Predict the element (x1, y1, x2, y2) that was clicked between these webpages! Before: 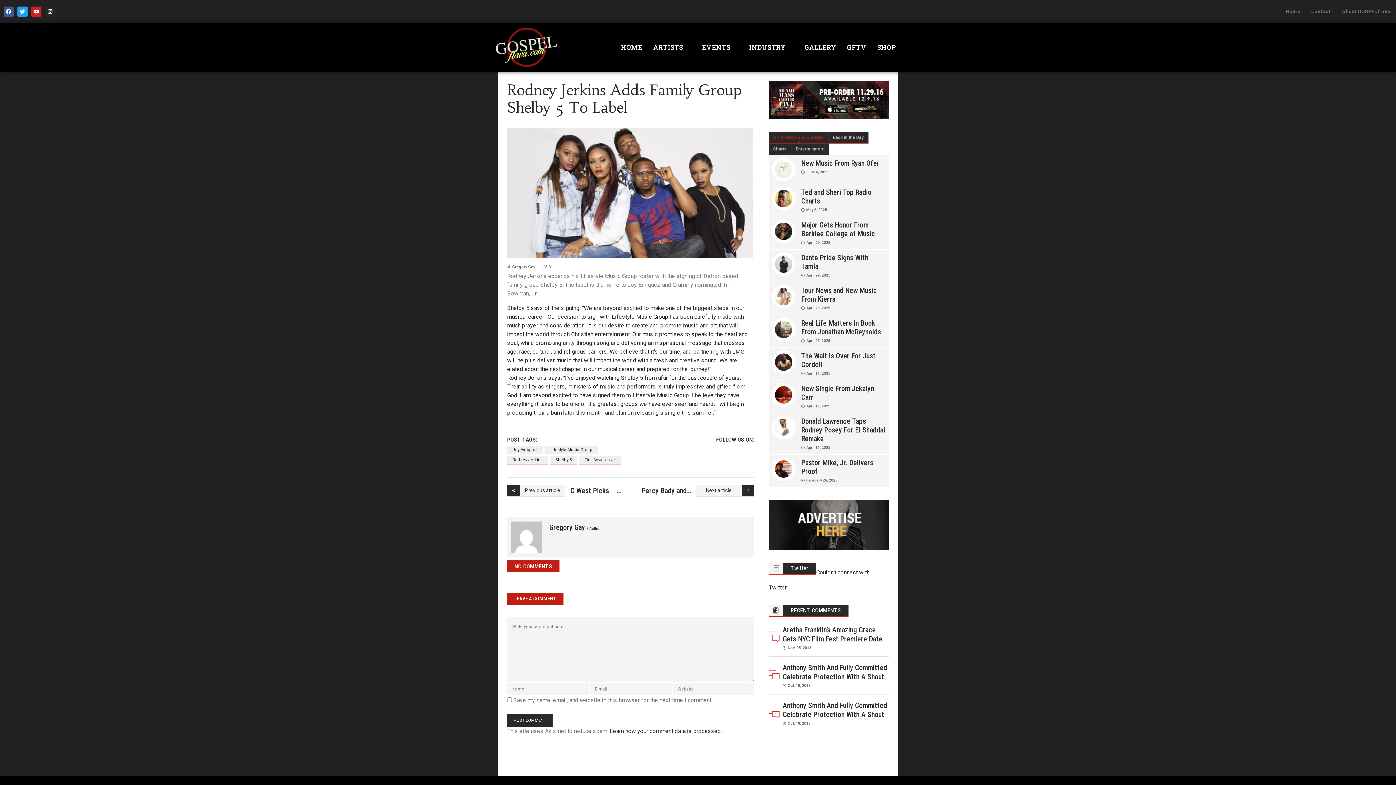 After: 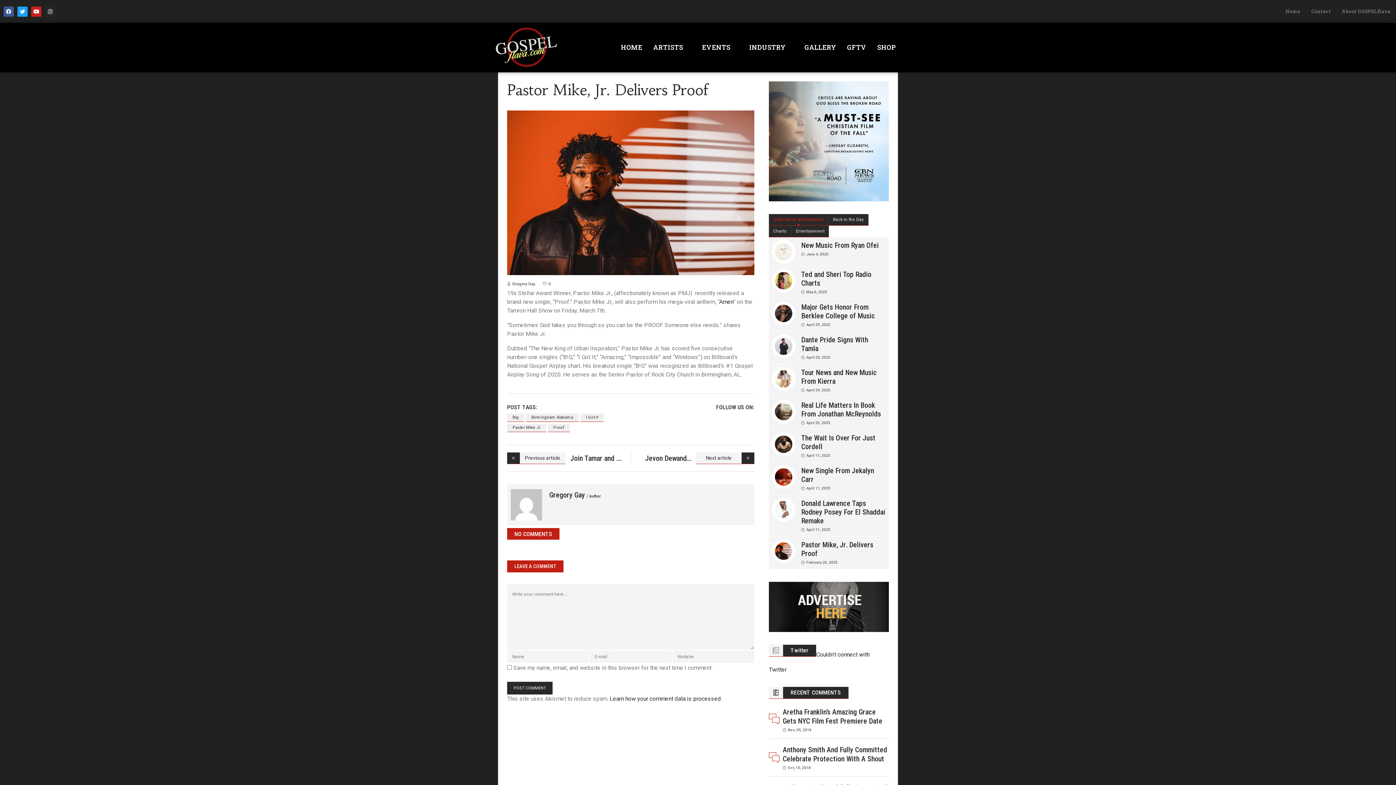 Action: label: Pastor Mike, Jr. Delivers Proof bbox: (801, 458, 873, 475)